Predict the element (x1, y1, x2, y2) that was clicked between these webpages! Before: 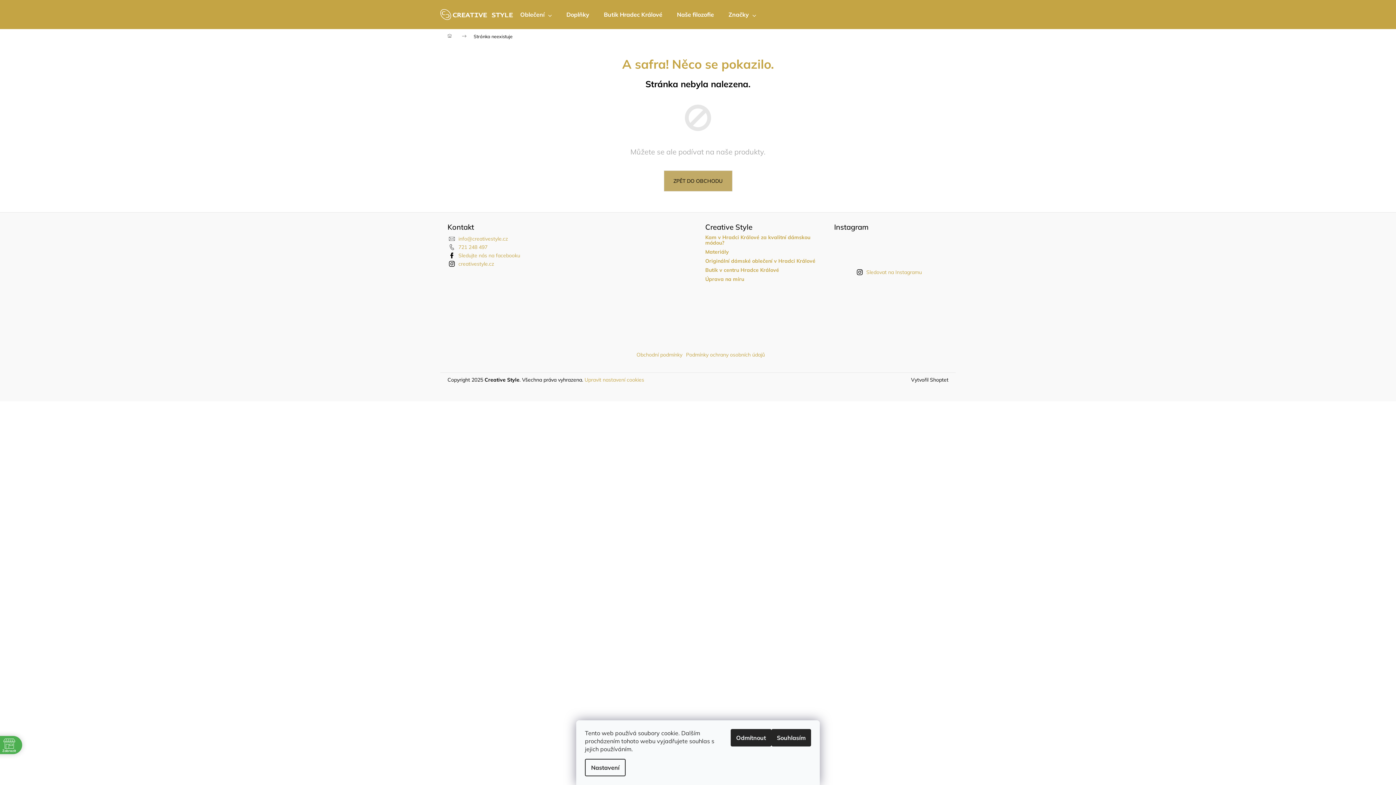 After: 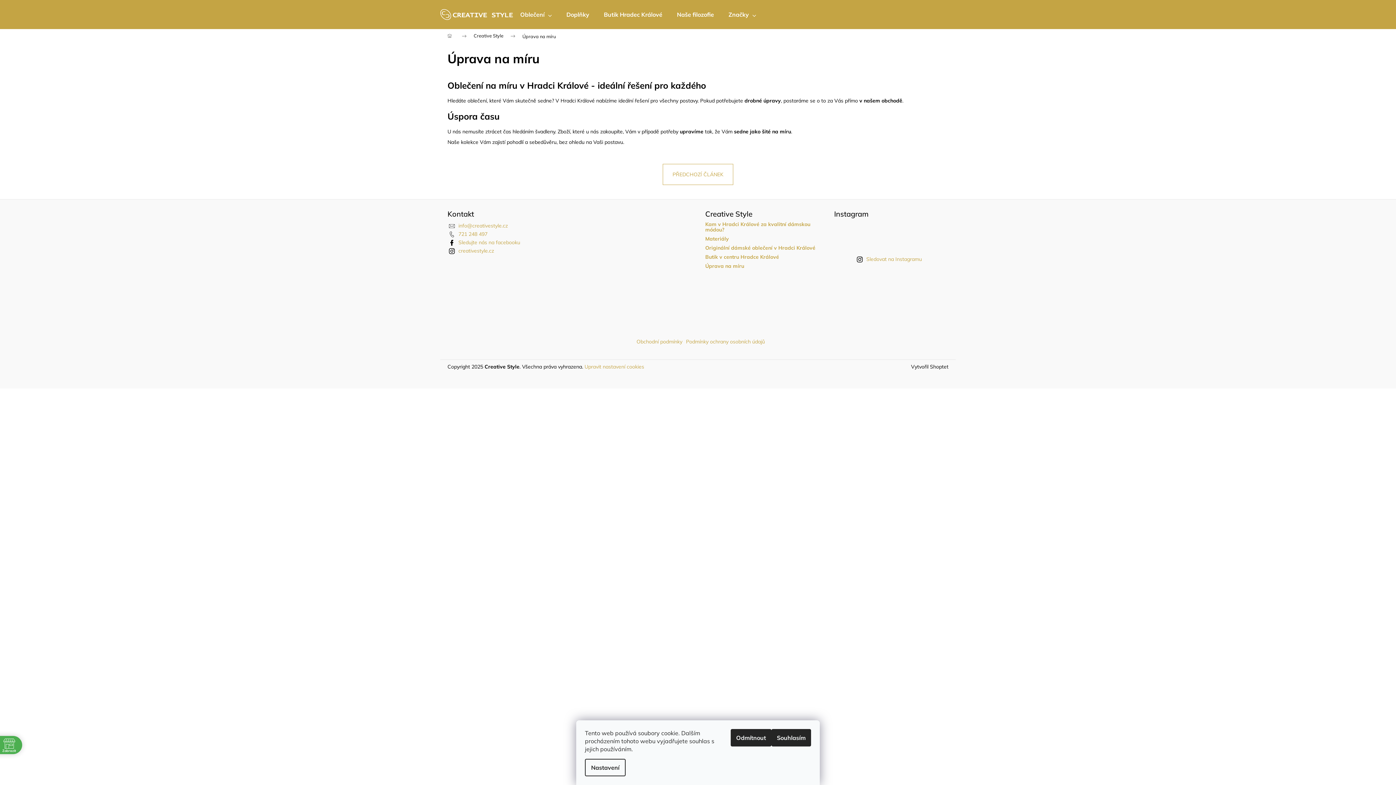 Action: bbox: (705, 275, 744, 282) label: Úprava na míru